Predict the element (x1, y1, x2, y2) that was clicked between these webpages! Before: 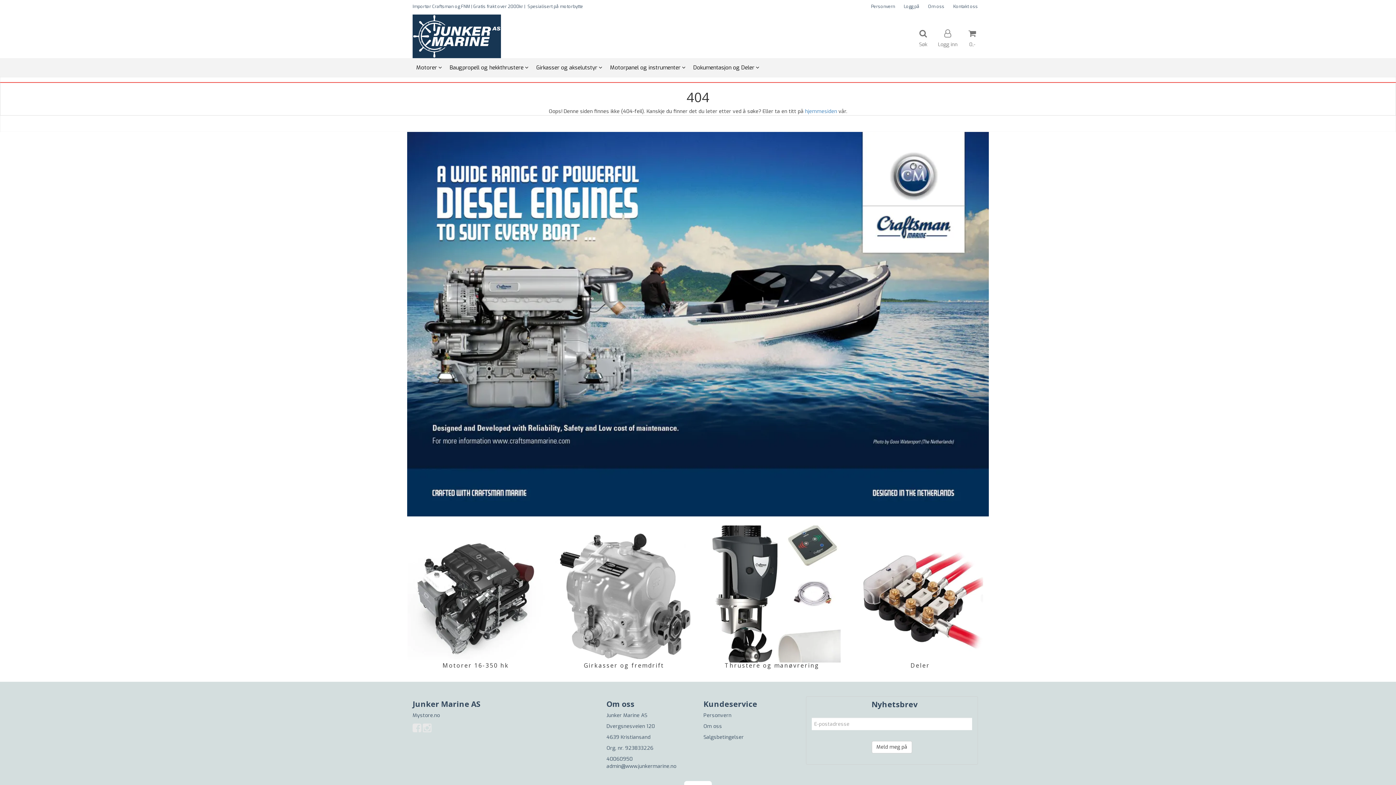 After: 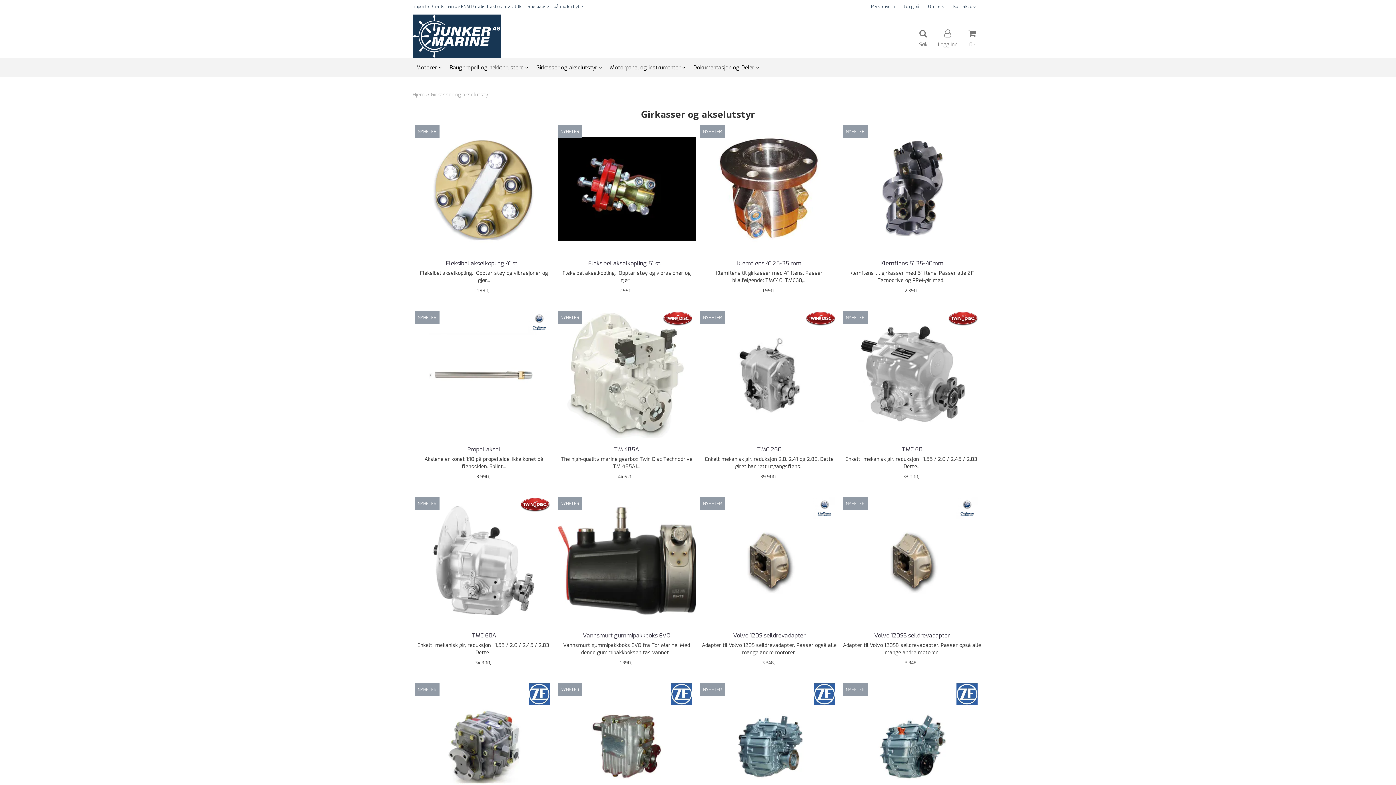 Action: bbox: (555, 525, 692, 669) label: Girkasser og fremdrift